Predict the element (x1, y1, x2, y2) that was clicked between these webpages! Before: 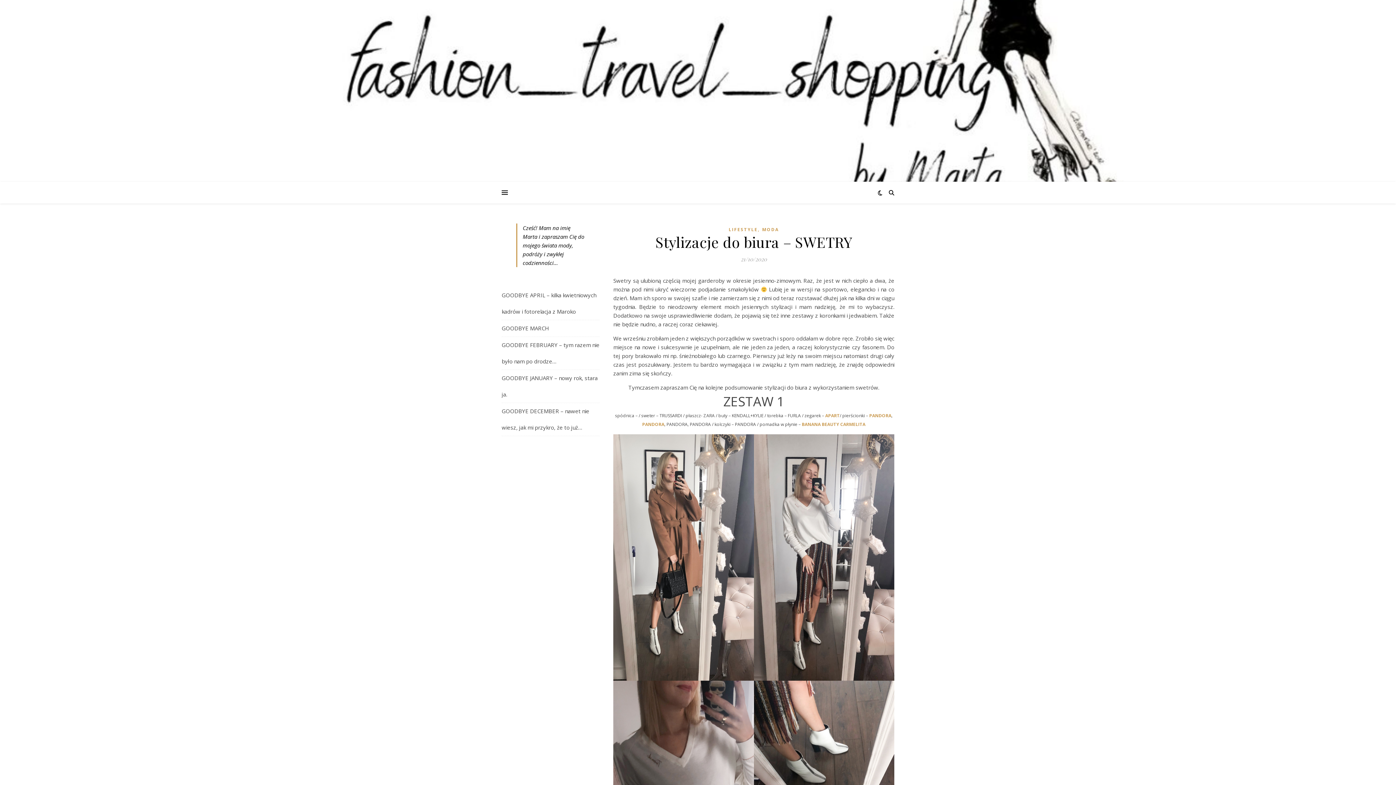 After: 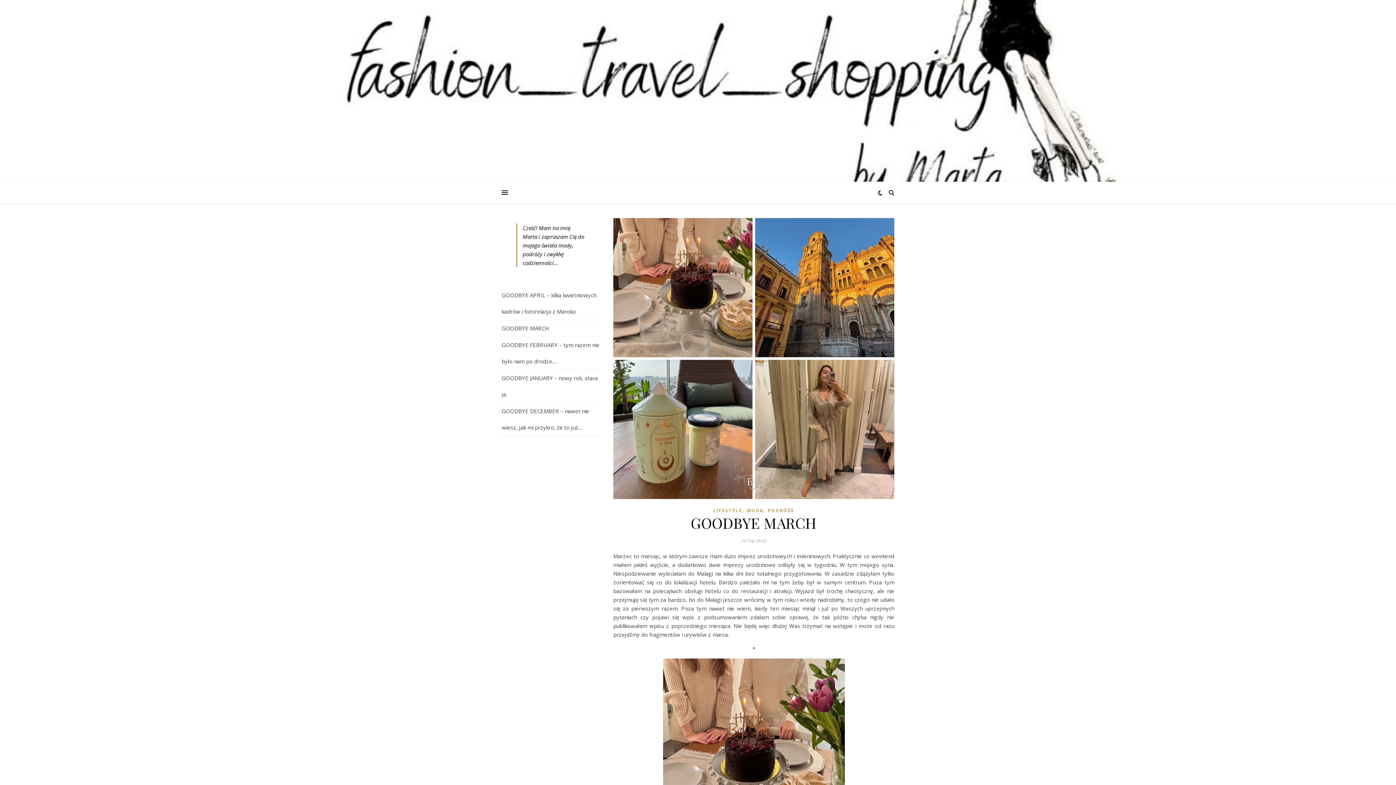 Action: bbox: (501, 324, 549, 332) label: GOODBYE MARCH